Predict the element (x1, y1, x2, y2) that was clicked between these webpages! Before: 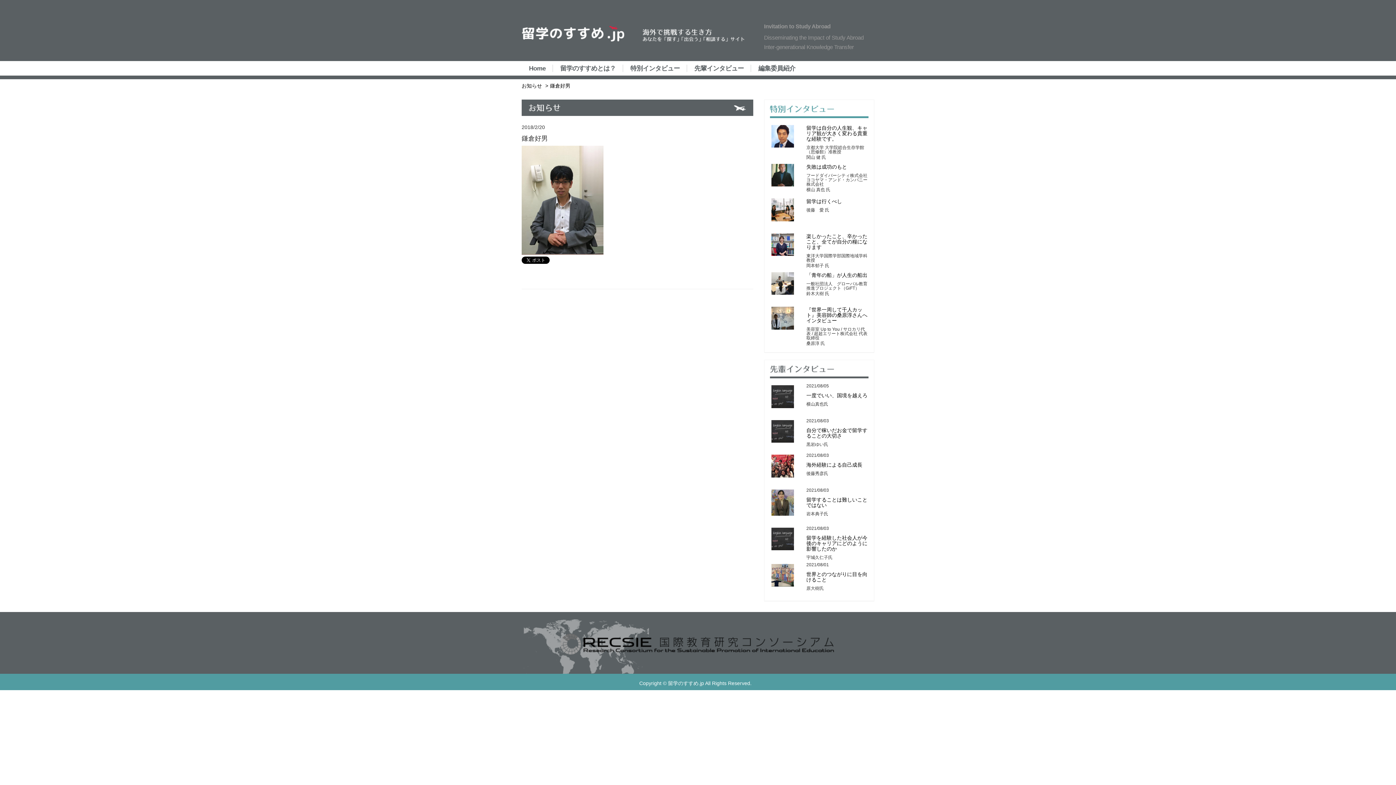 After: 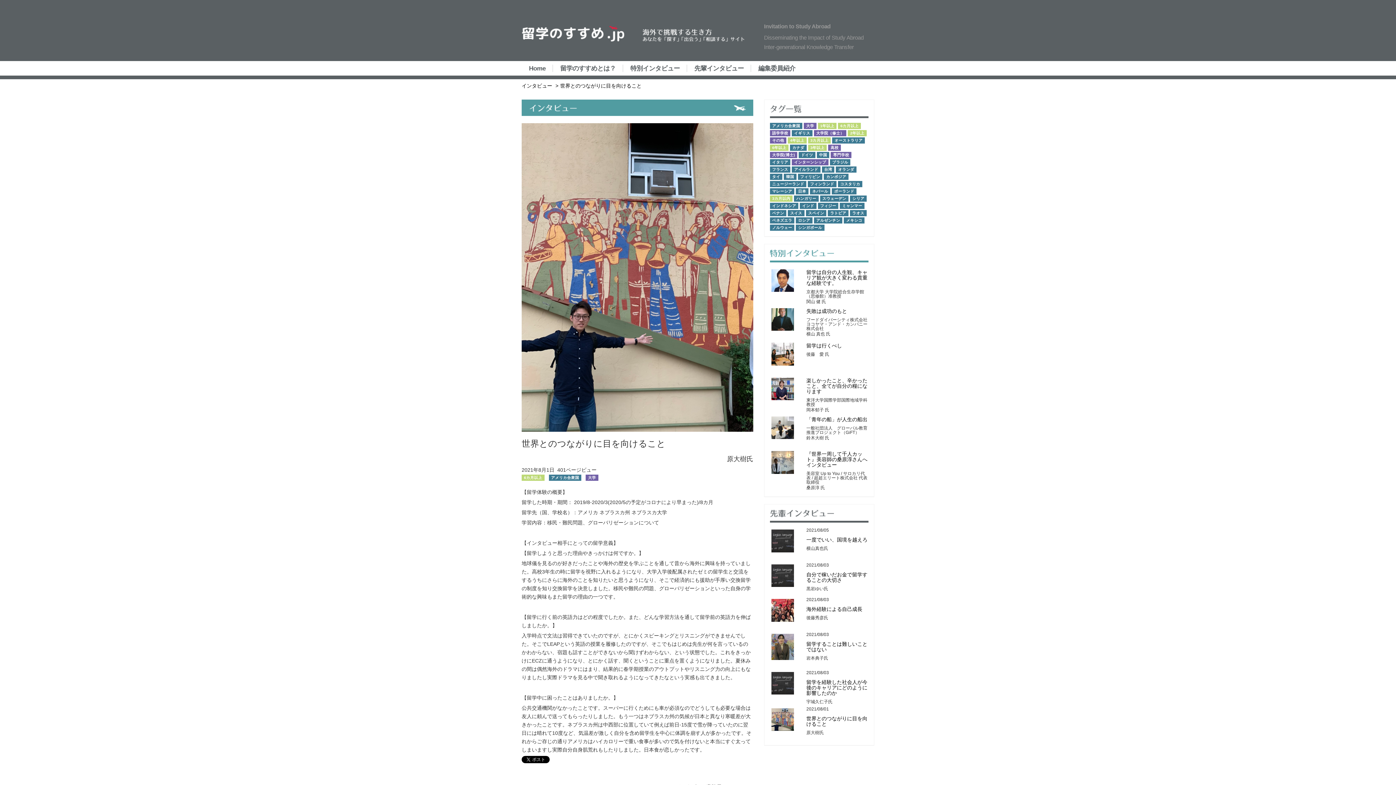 Action: bbox: (806, 571, 867, 582) label: 世界とのつながりに目を向けること